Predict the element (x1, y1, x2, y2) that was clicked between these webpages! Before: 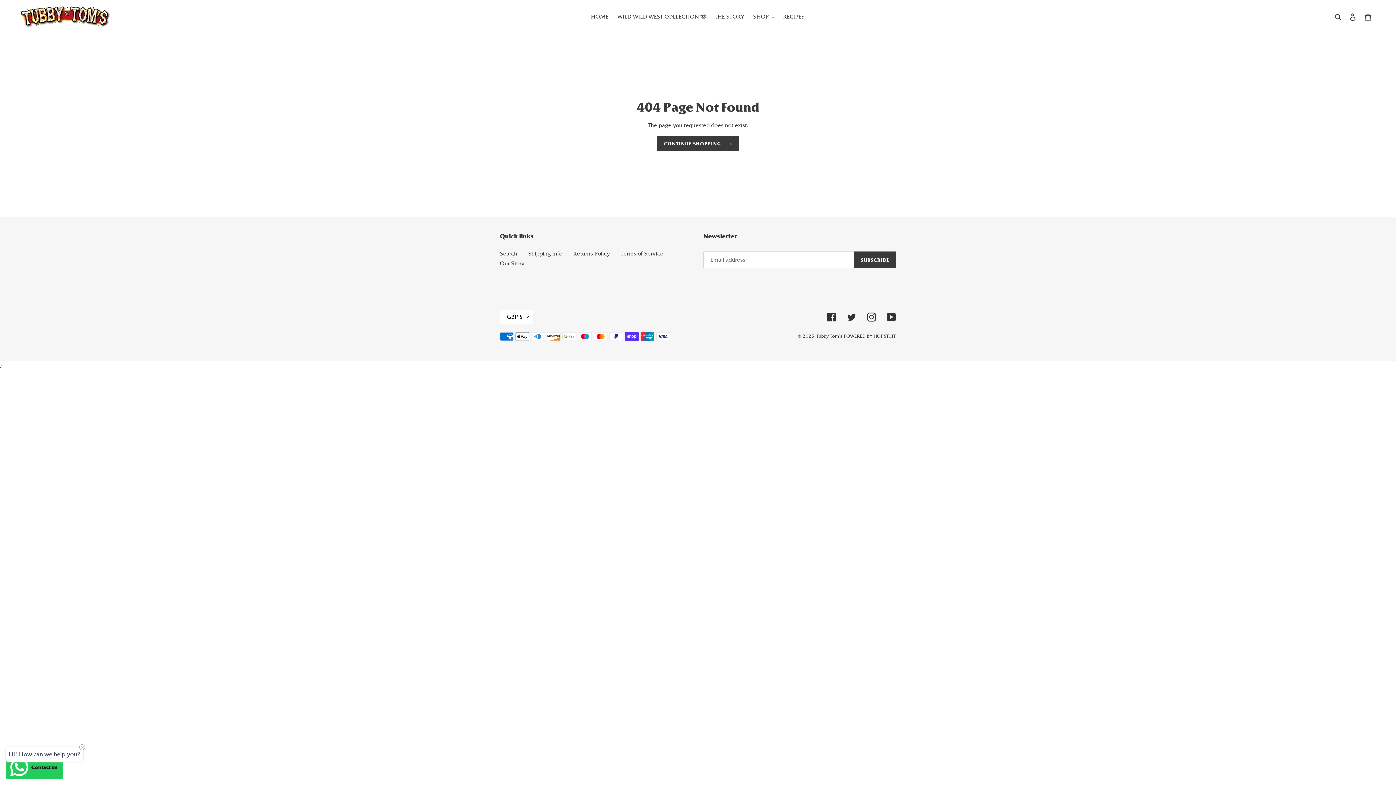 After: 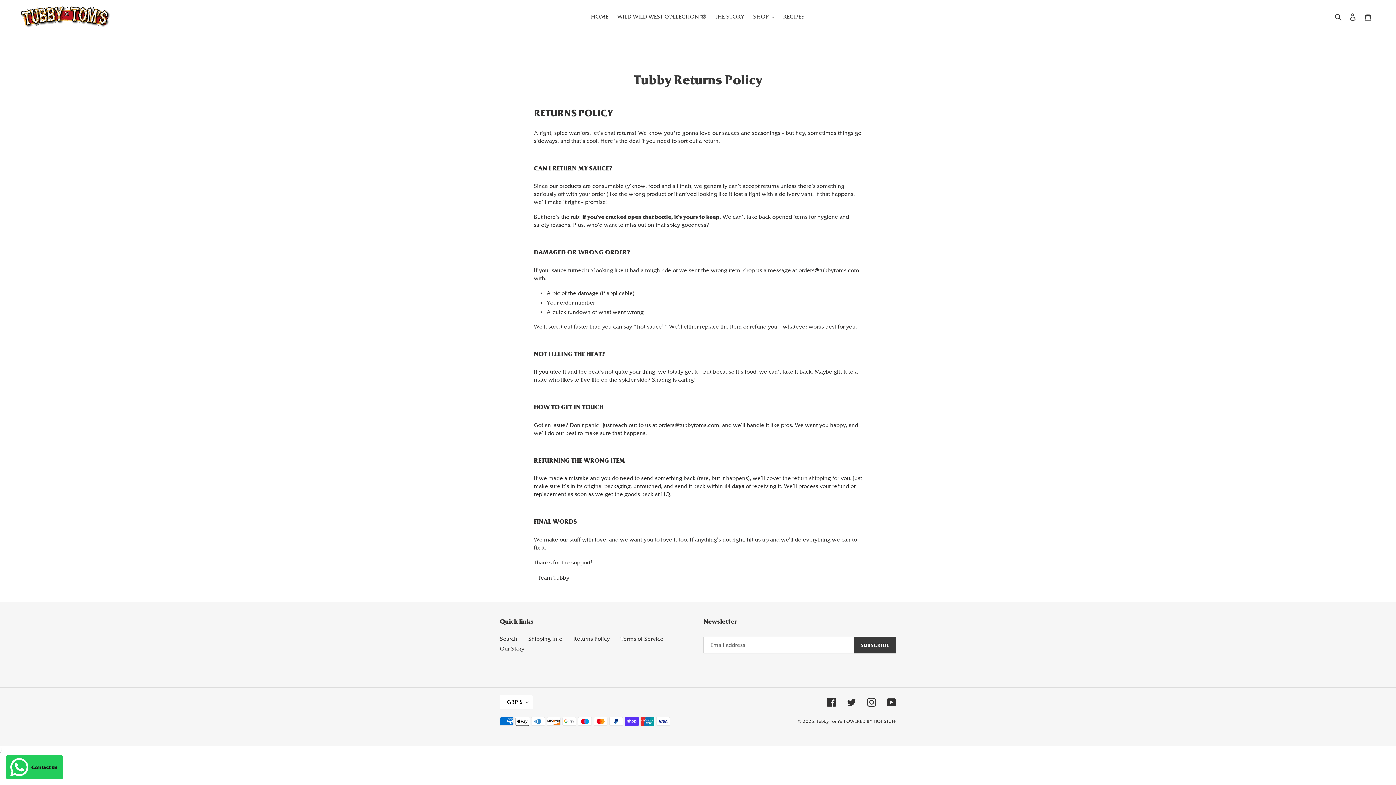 Action: bbox: (573, 250, 609, 257) label: Returns Policy